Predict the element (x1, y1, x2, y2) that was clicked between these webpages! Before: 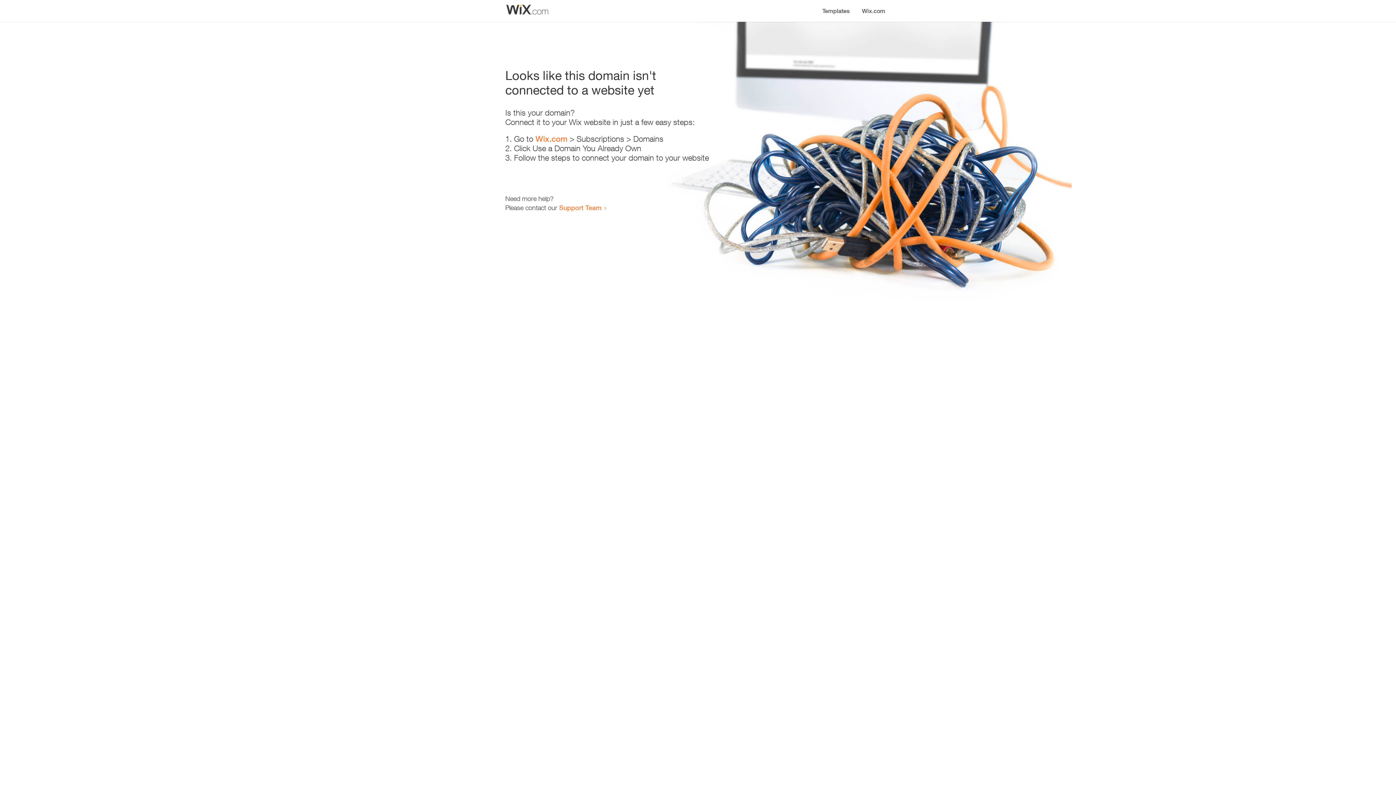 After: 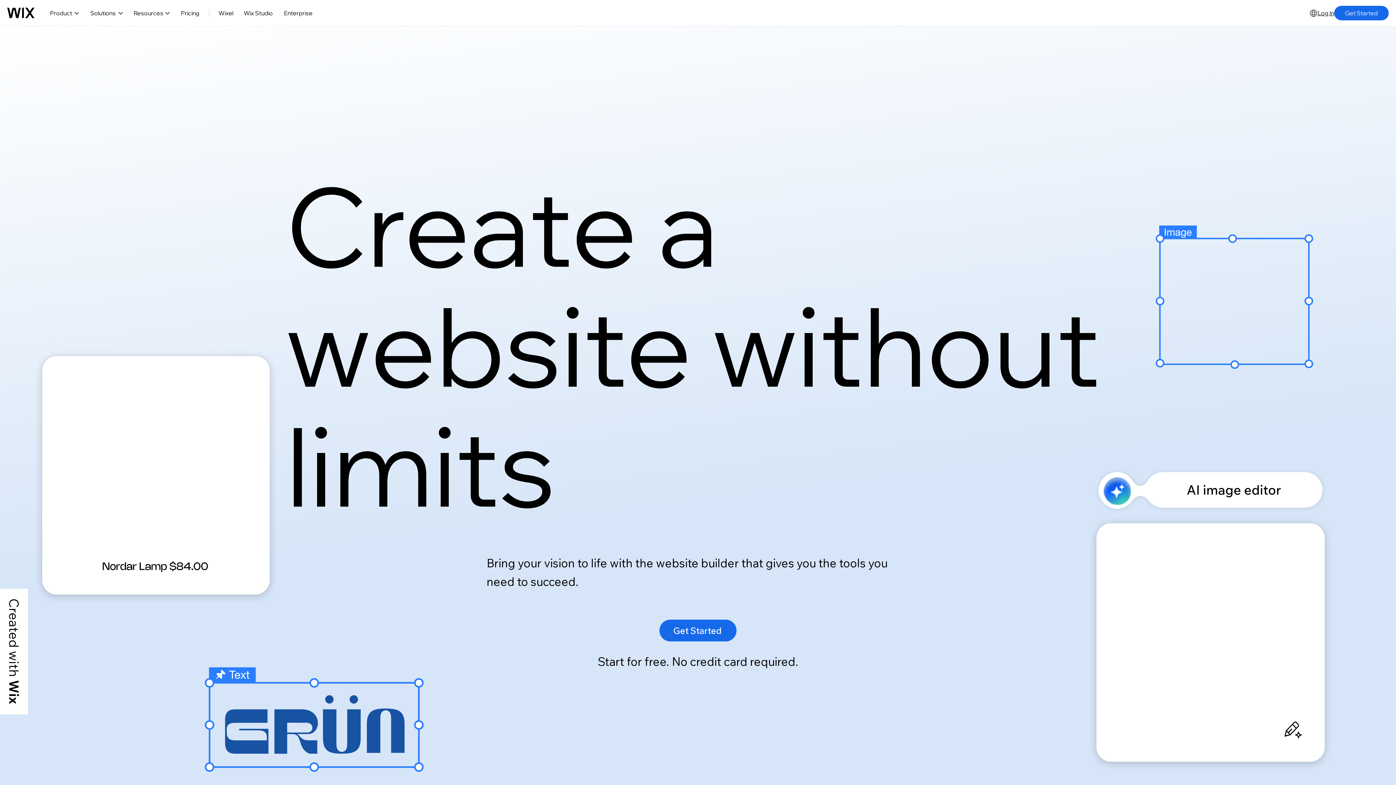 Action: bbox: (535, 134, 567, 143) label: Wix.com